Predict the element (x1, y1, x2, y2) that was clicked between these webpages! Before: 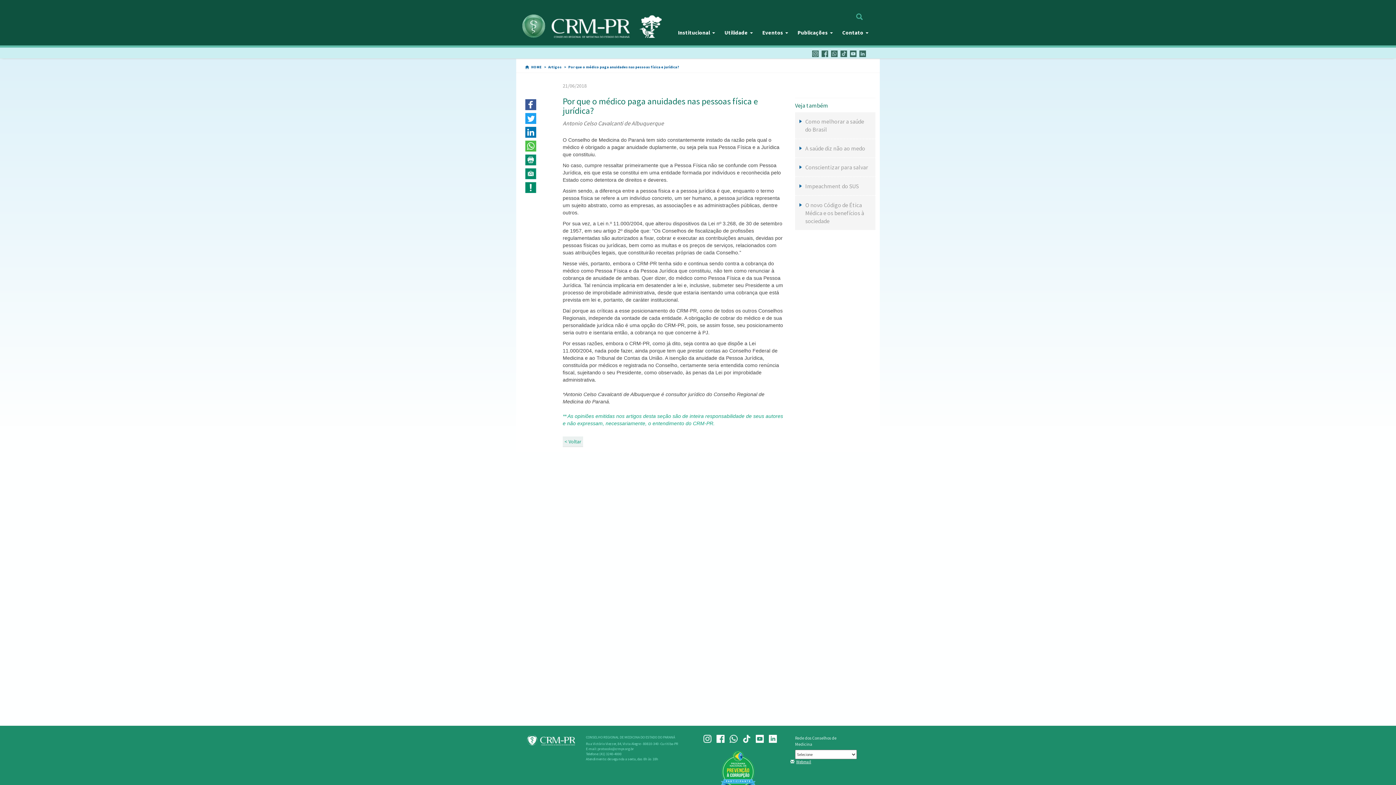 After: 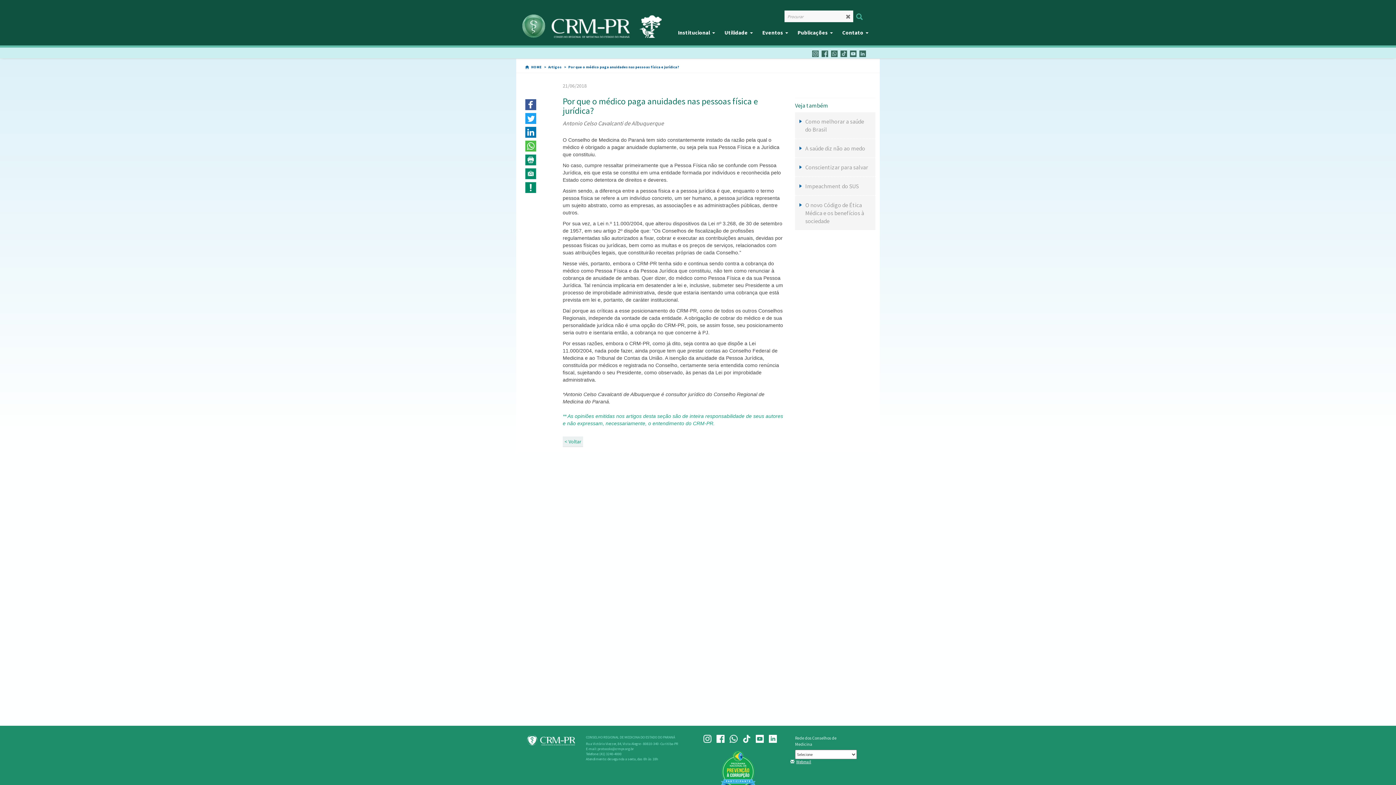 Action: label: Procurar bbox: (853, 7, 865, 27)